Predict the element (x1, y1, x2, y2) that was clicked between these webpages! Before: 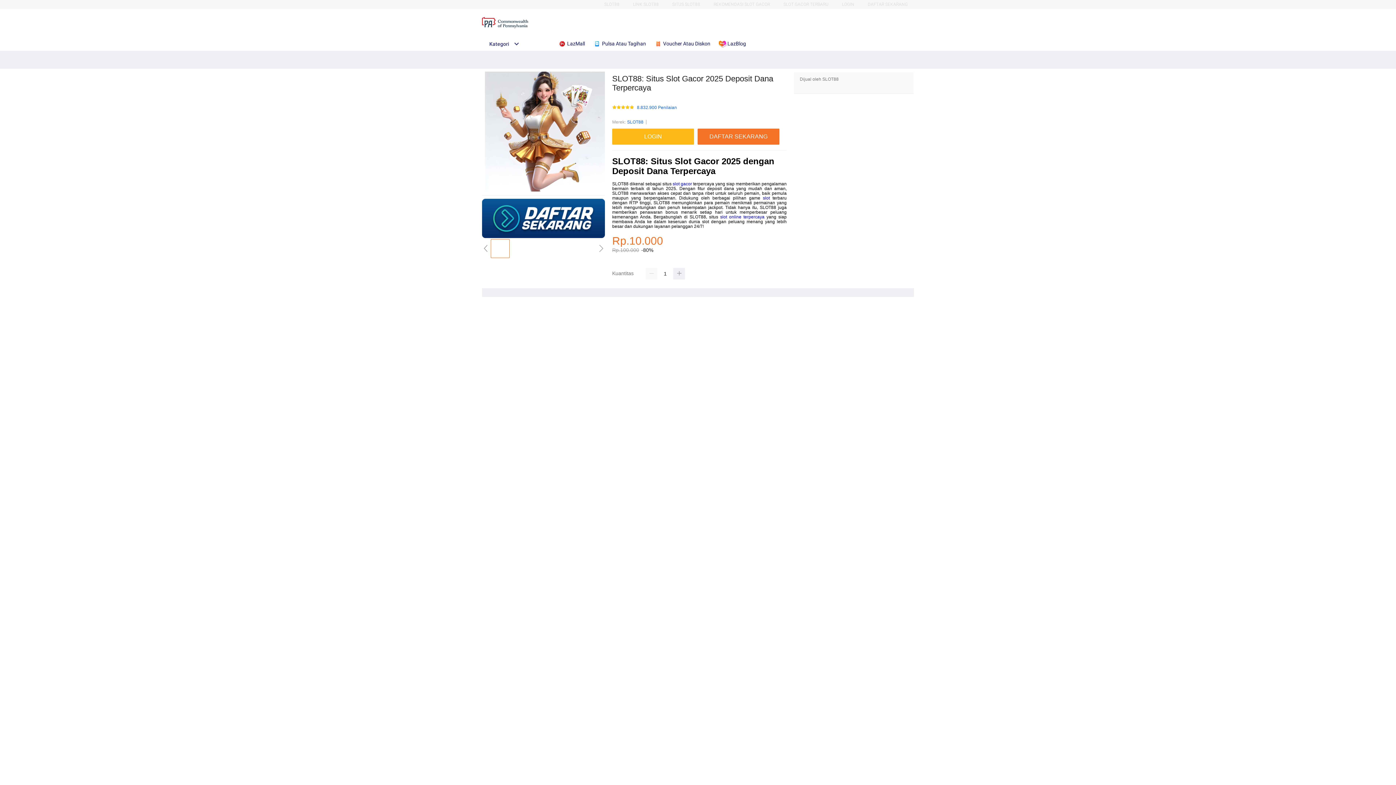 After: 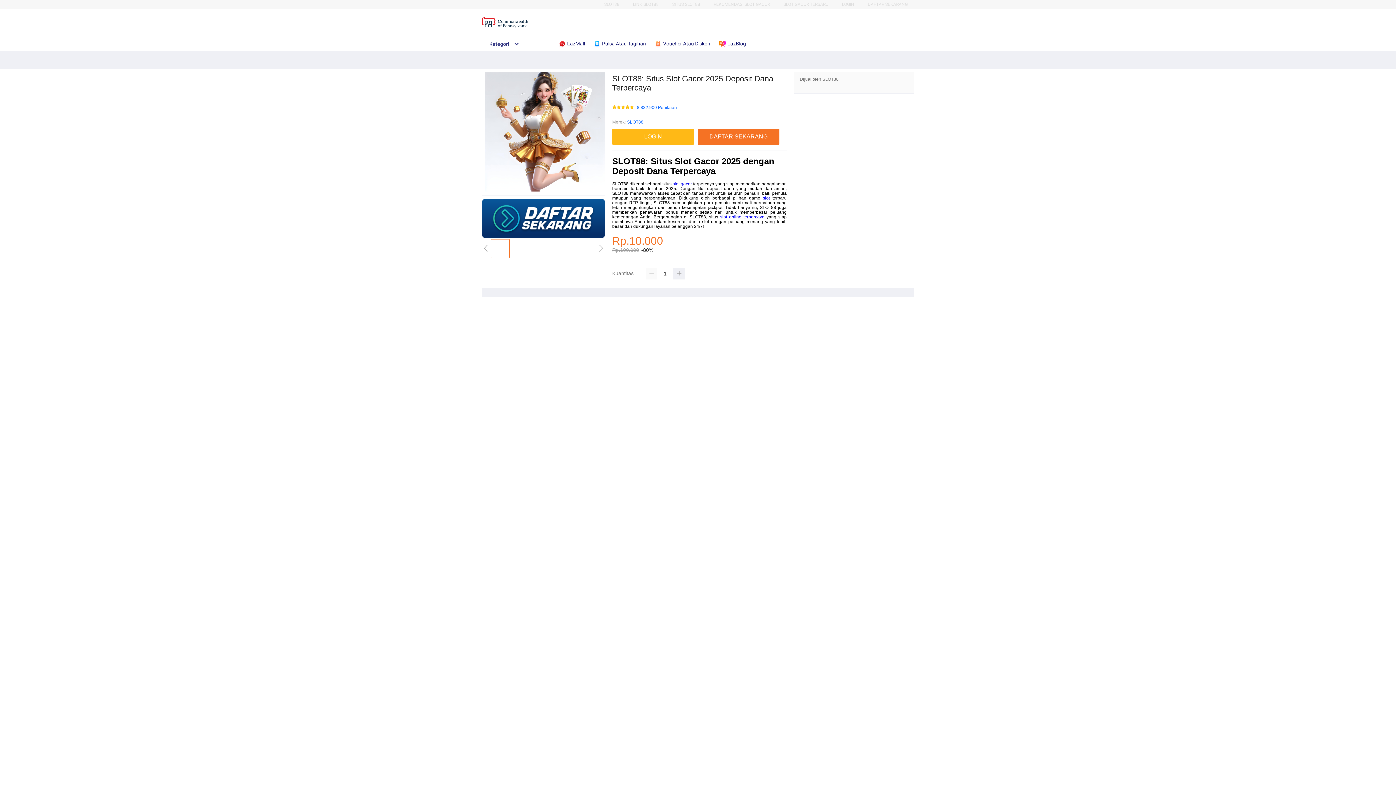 Action: label: Kategori bbox: (482, 41, 519, 46)